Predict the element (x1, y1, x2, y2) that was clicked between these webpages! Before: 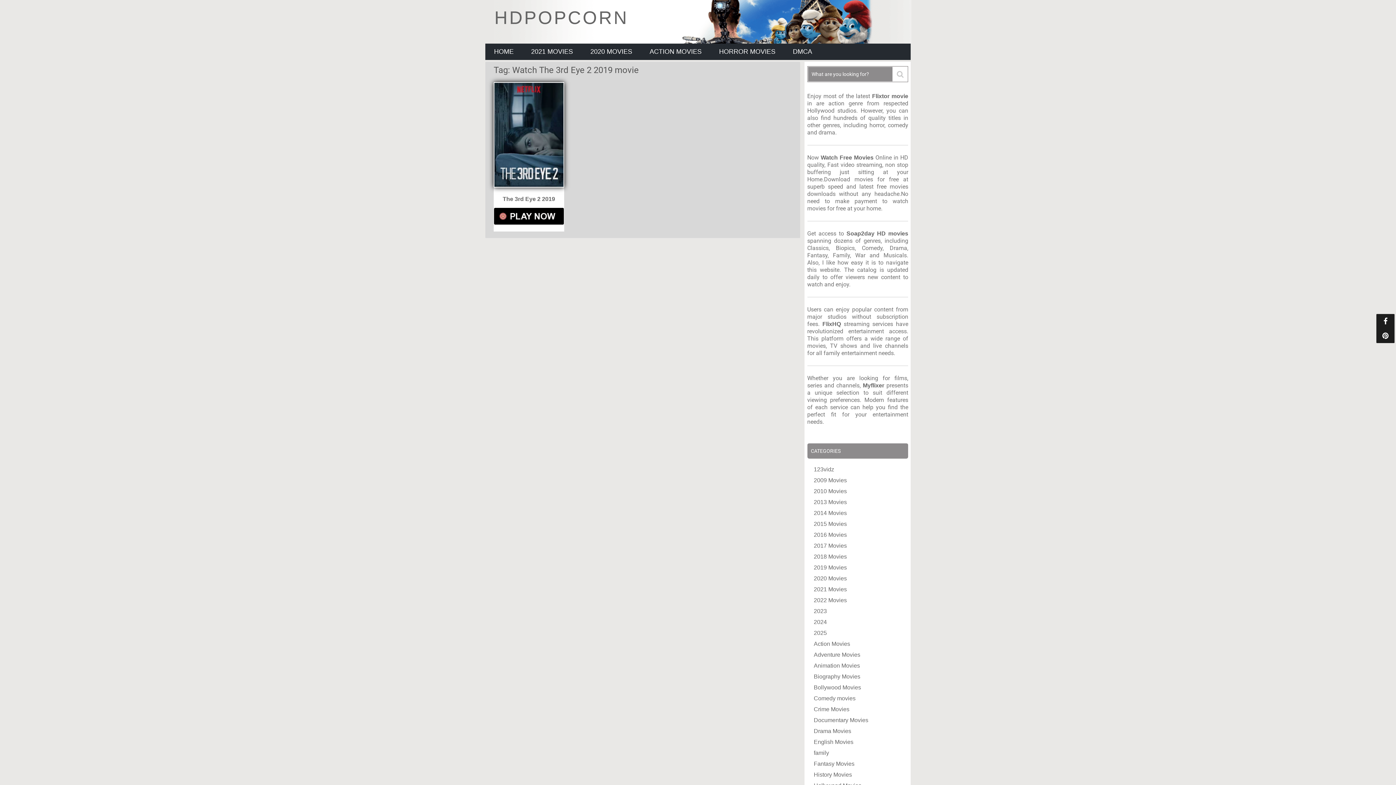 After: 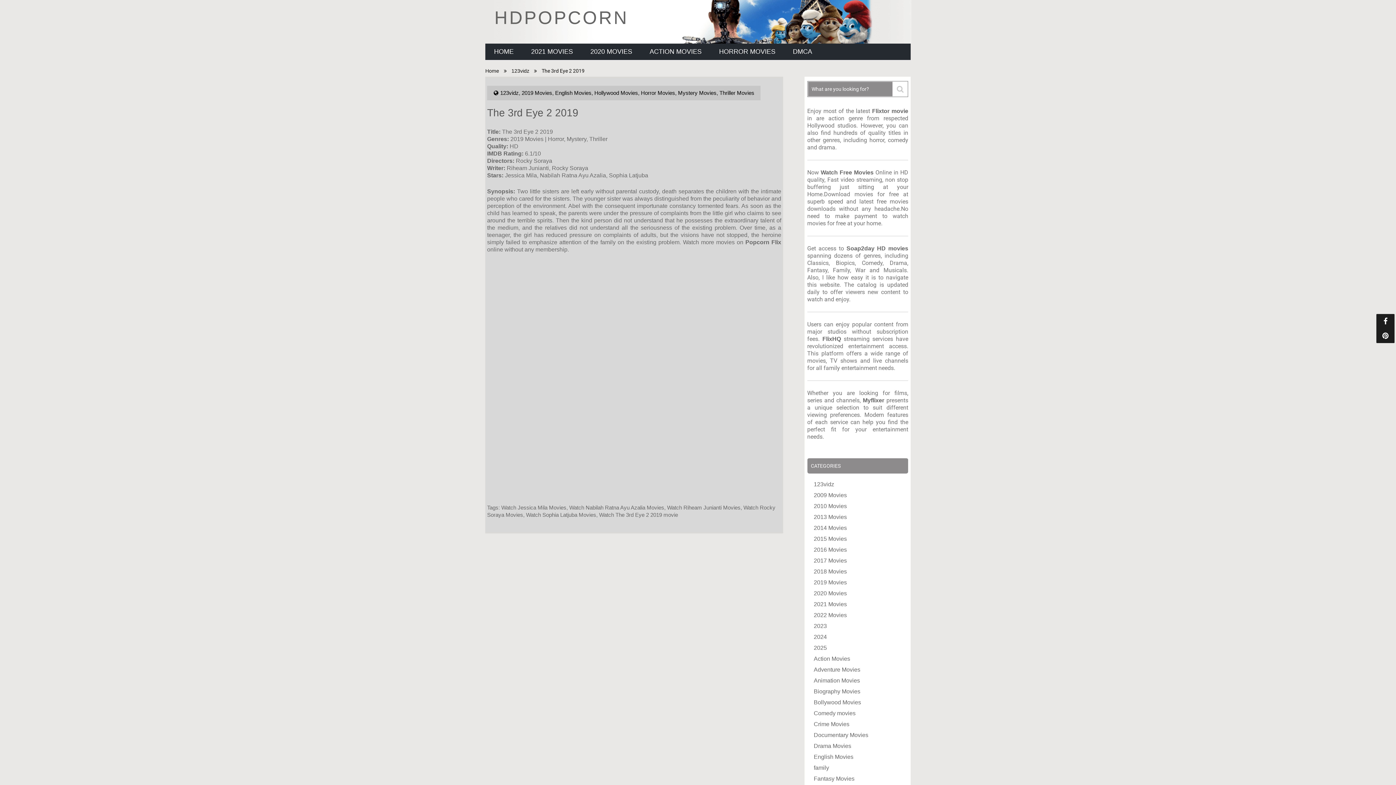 Action: bbox: (502, 196, 555, 202) label: The 3rd Eye 2 2019